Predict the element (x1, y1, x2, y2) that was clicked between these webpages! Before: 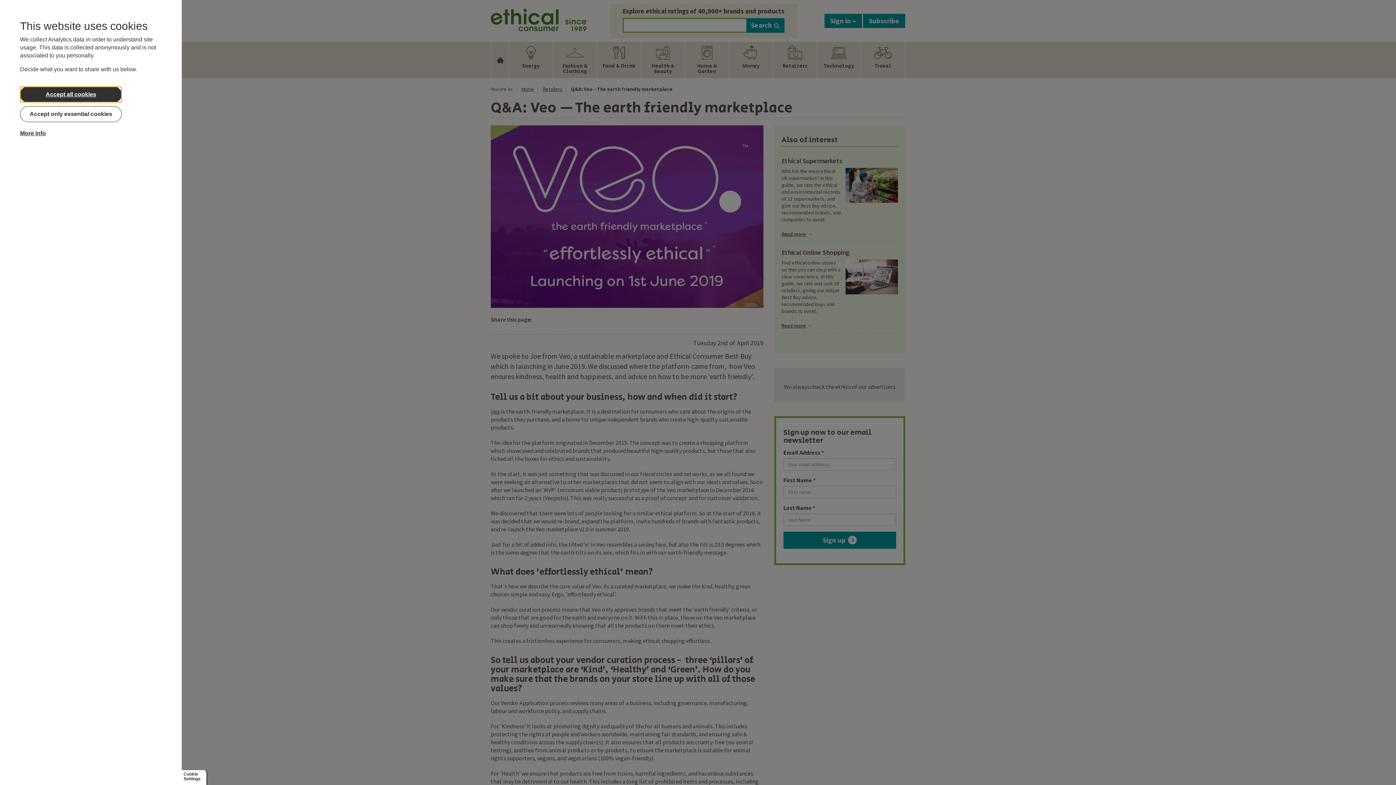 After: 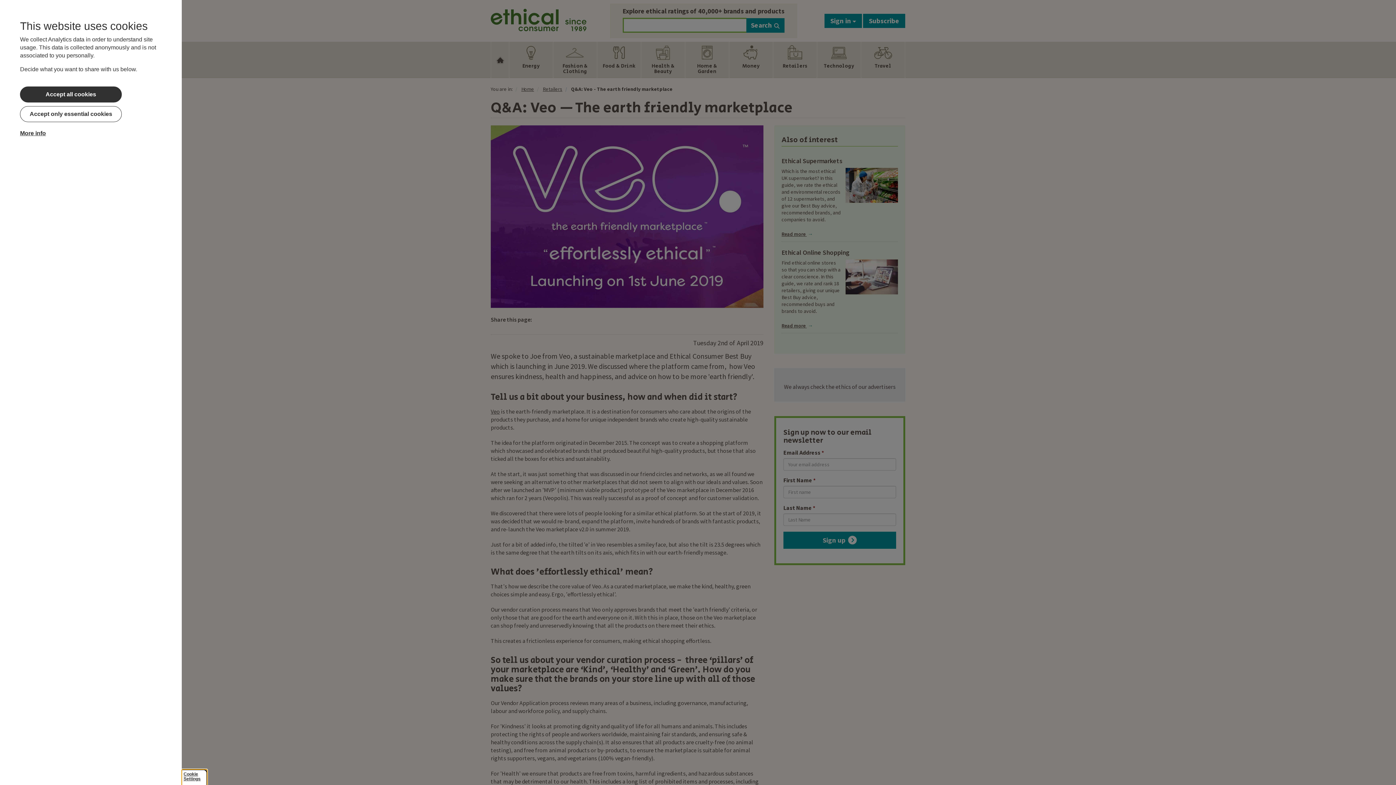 Action: bbox: (181, 769, 207, 786) label: Cookie Settings